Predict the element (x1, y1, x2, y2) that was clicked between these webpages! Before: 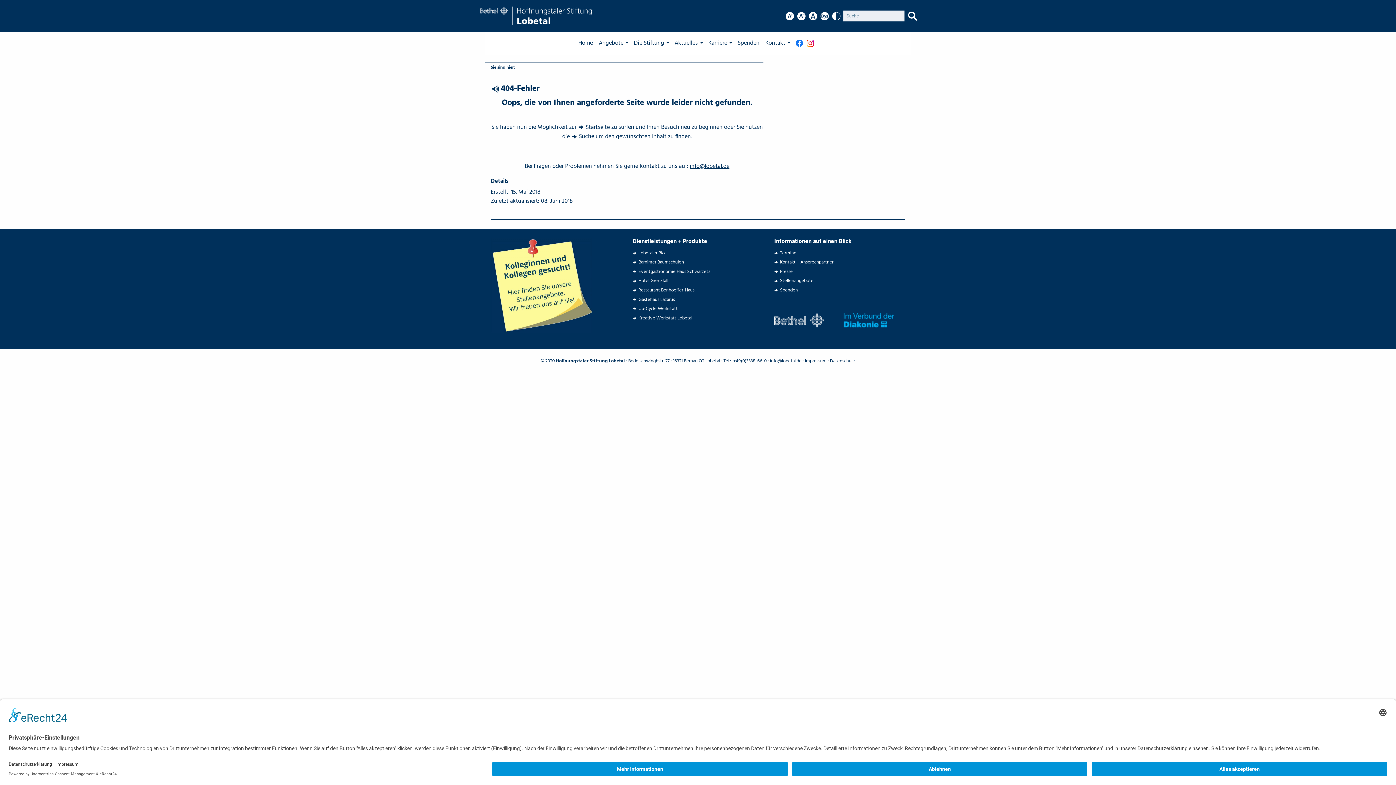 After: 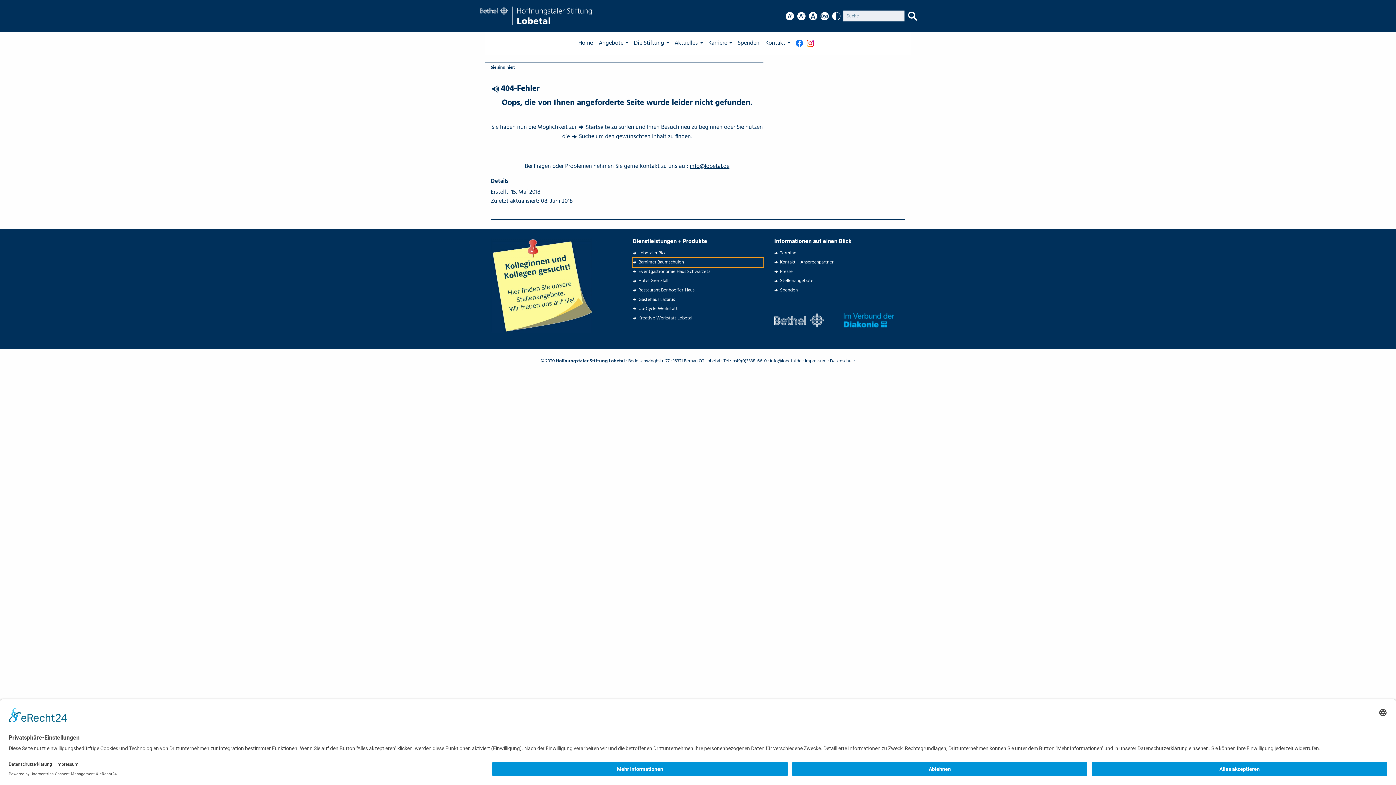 Action: label: Barnimer Baumschulen bbox: (632, 257, 763, 267)